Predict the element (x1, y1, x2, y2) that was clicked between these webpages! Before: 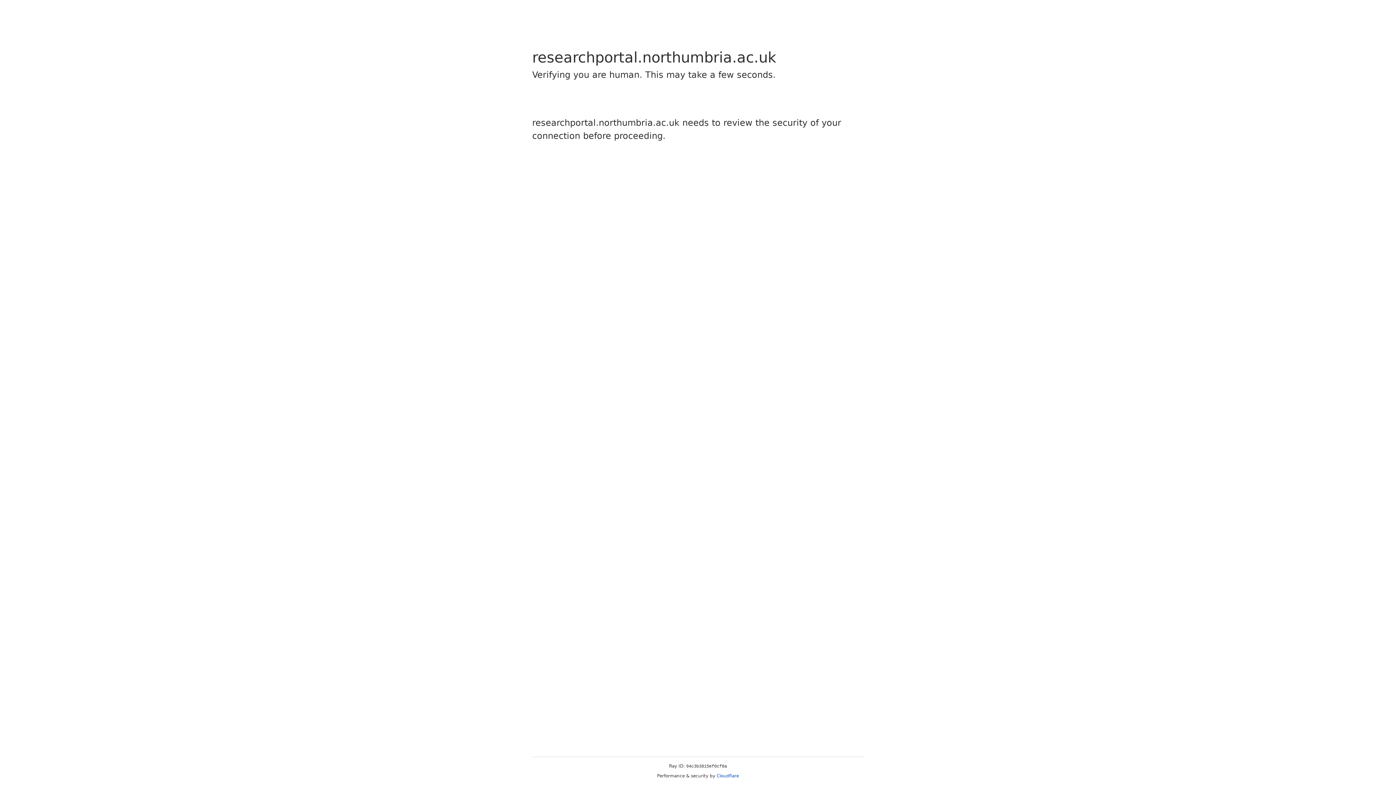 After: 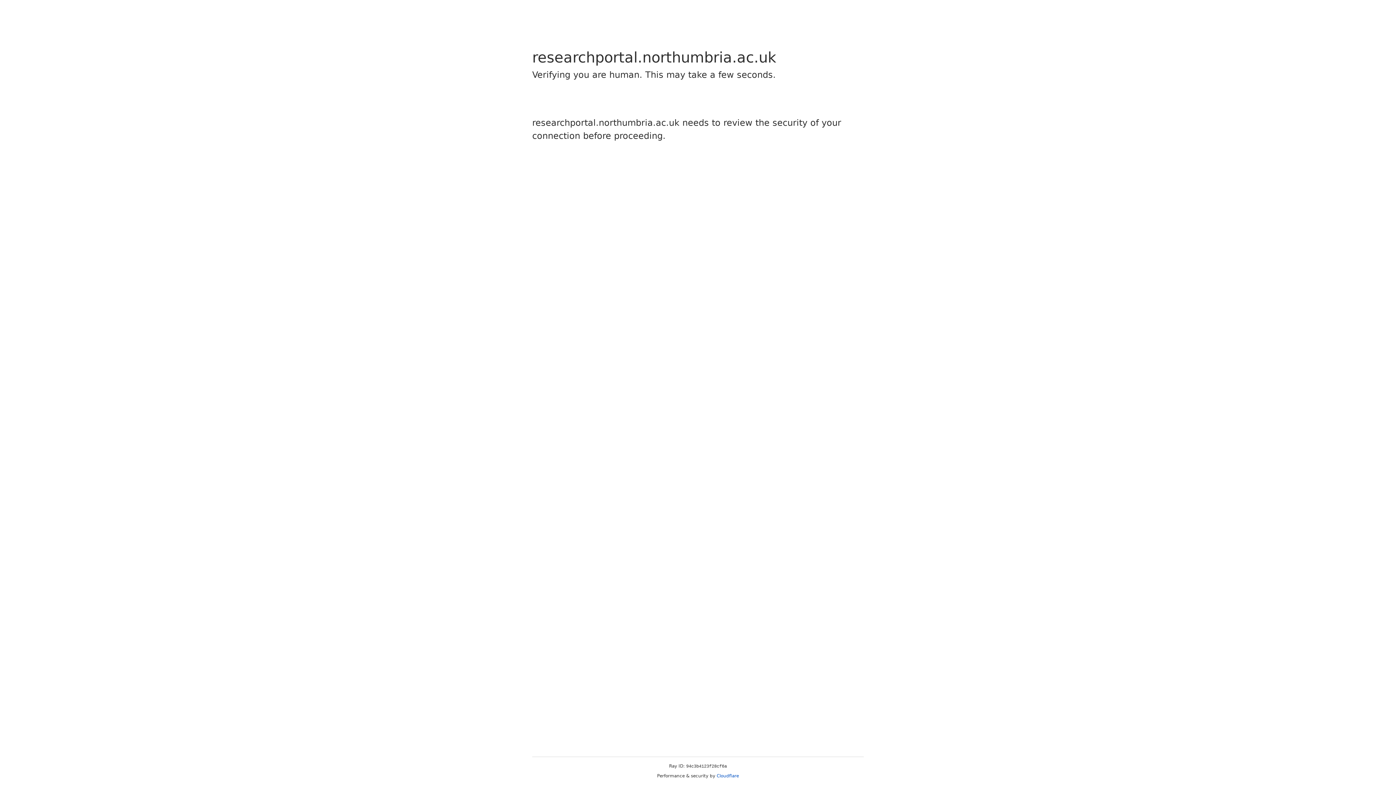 Action: label: Cloudflare bbox: (716, 773, 739, 778)